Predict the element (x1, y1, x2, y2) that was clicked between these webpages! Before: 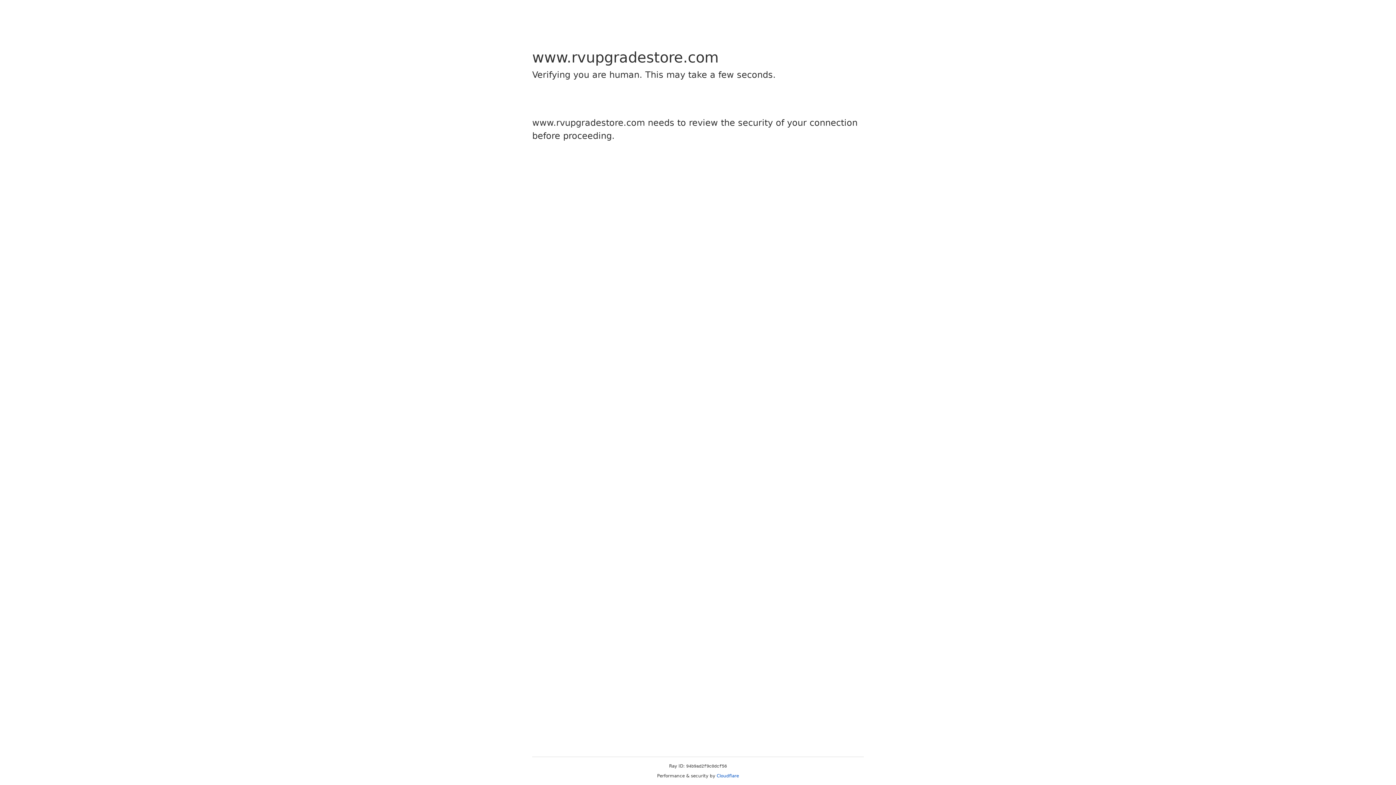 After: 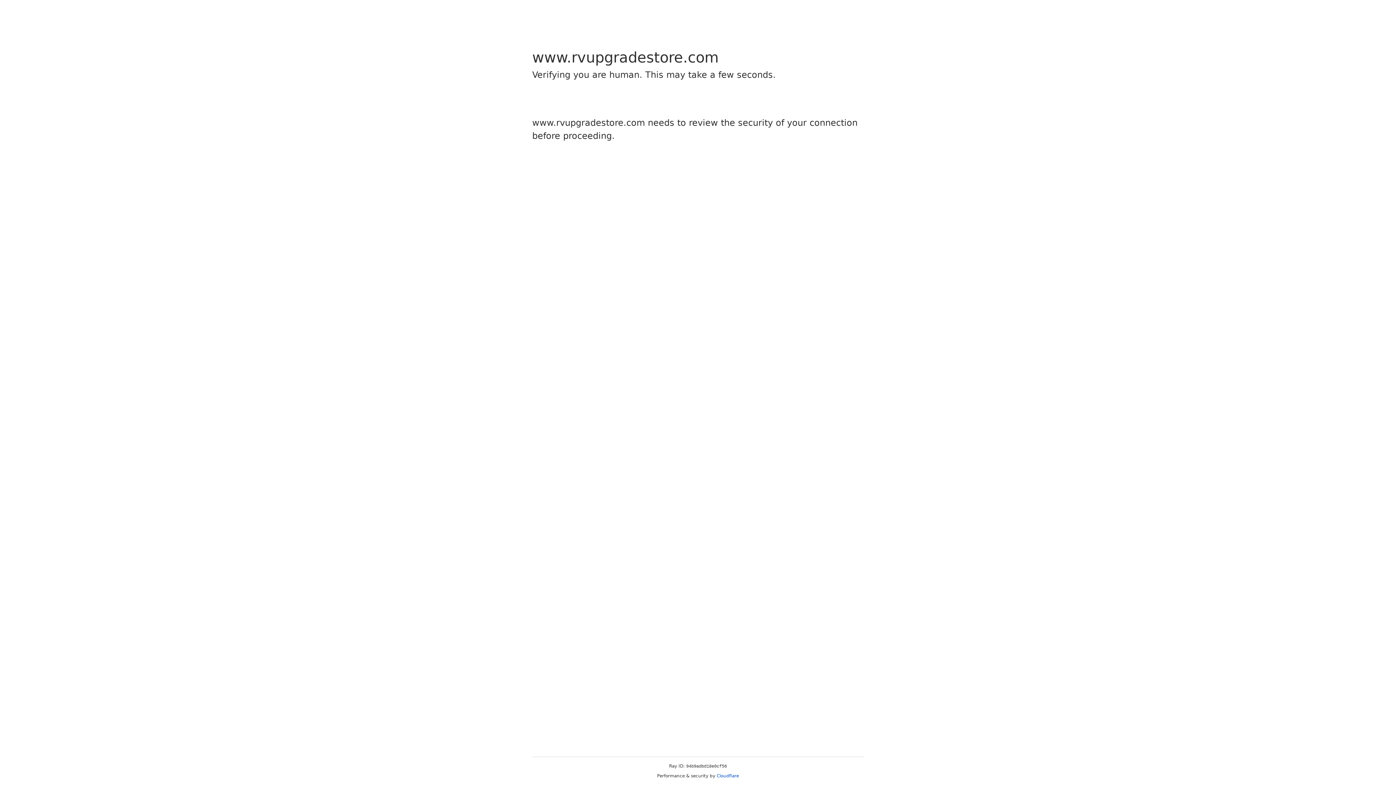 Action: label: Cloudflare bbox: (716, 773, 739, 778)